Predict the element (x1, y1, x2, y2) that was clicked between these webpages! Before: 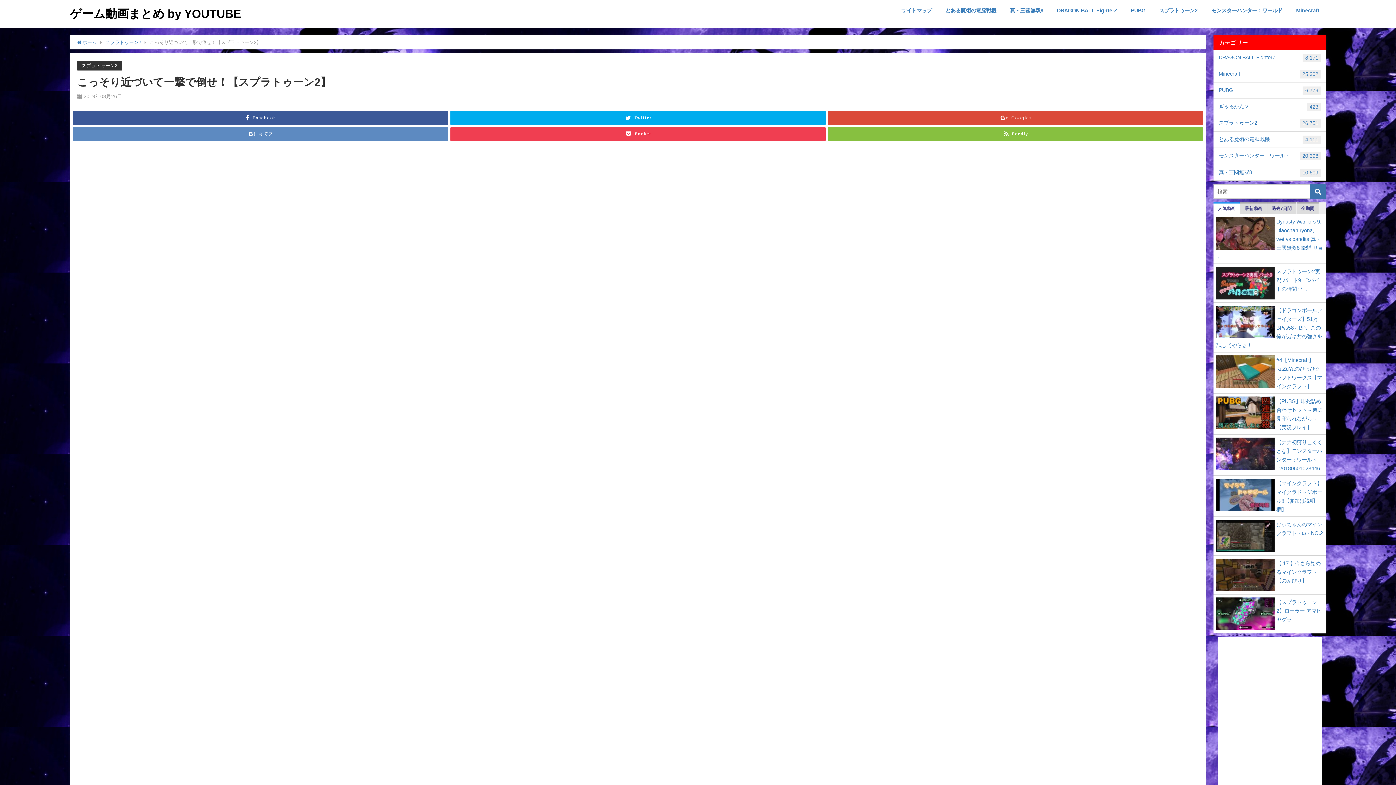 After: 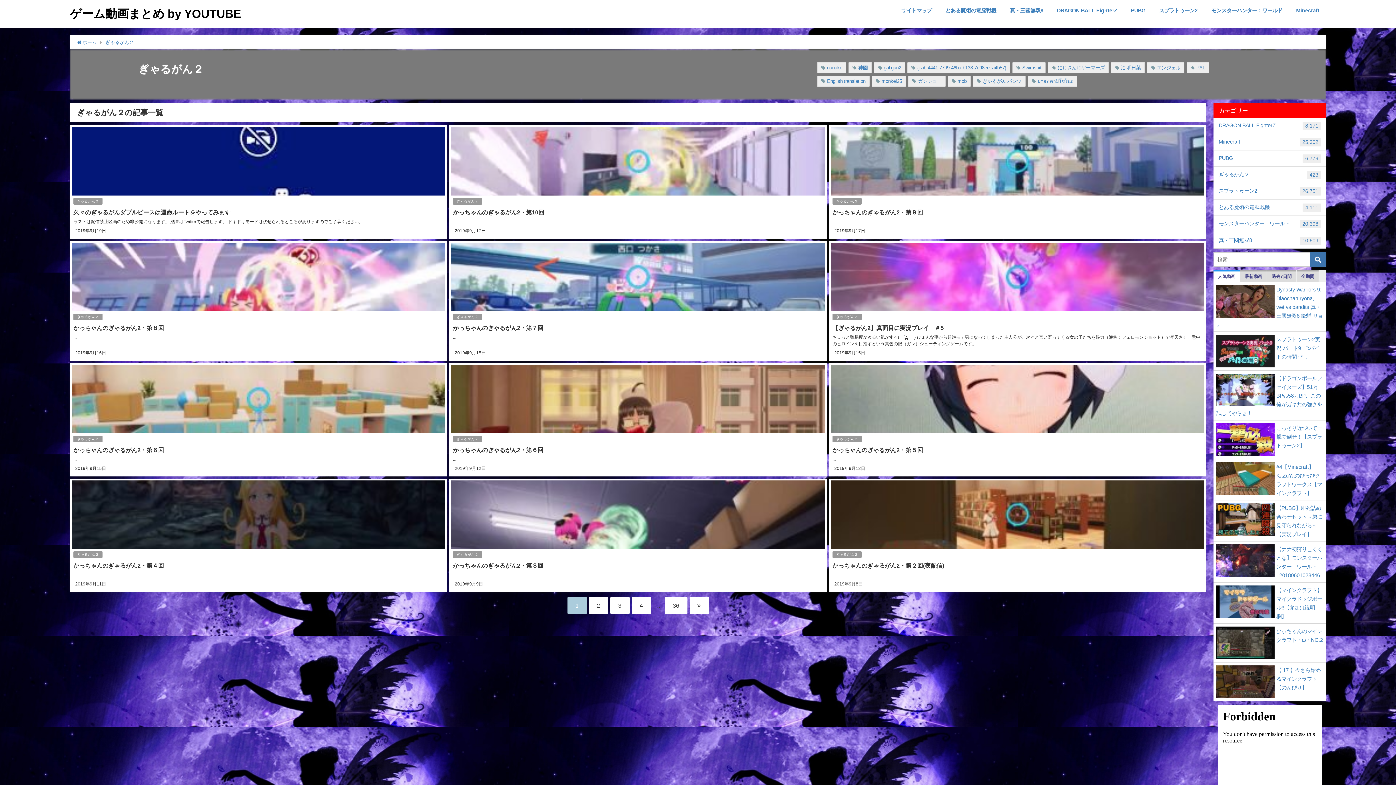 Action: label: ぎゃるがん２
423 bbox: (1213, 98, 1326, 114)